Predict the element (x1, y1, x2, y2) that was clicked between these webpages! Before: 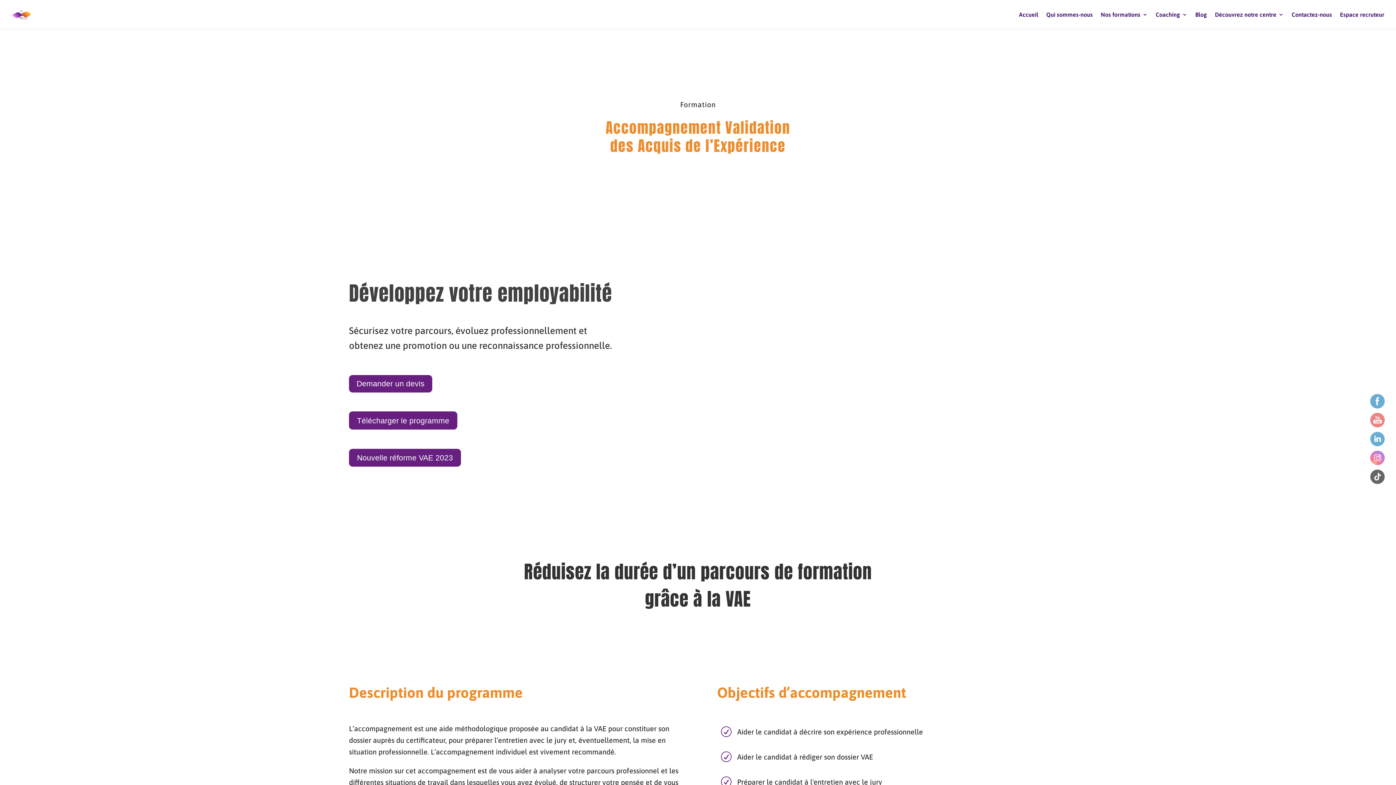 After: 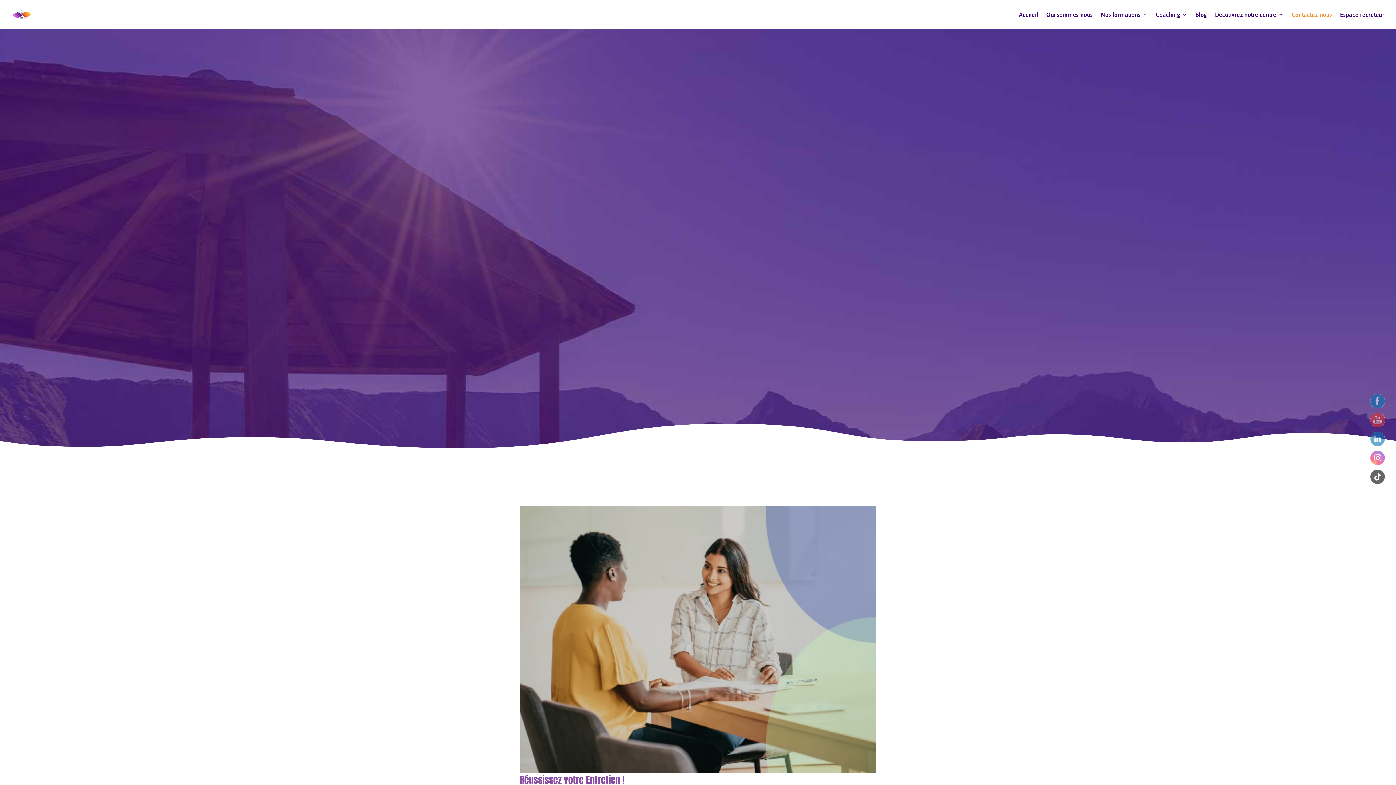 Action: bbox: (1292, 12, 1332, 29) label: Contactez-nous